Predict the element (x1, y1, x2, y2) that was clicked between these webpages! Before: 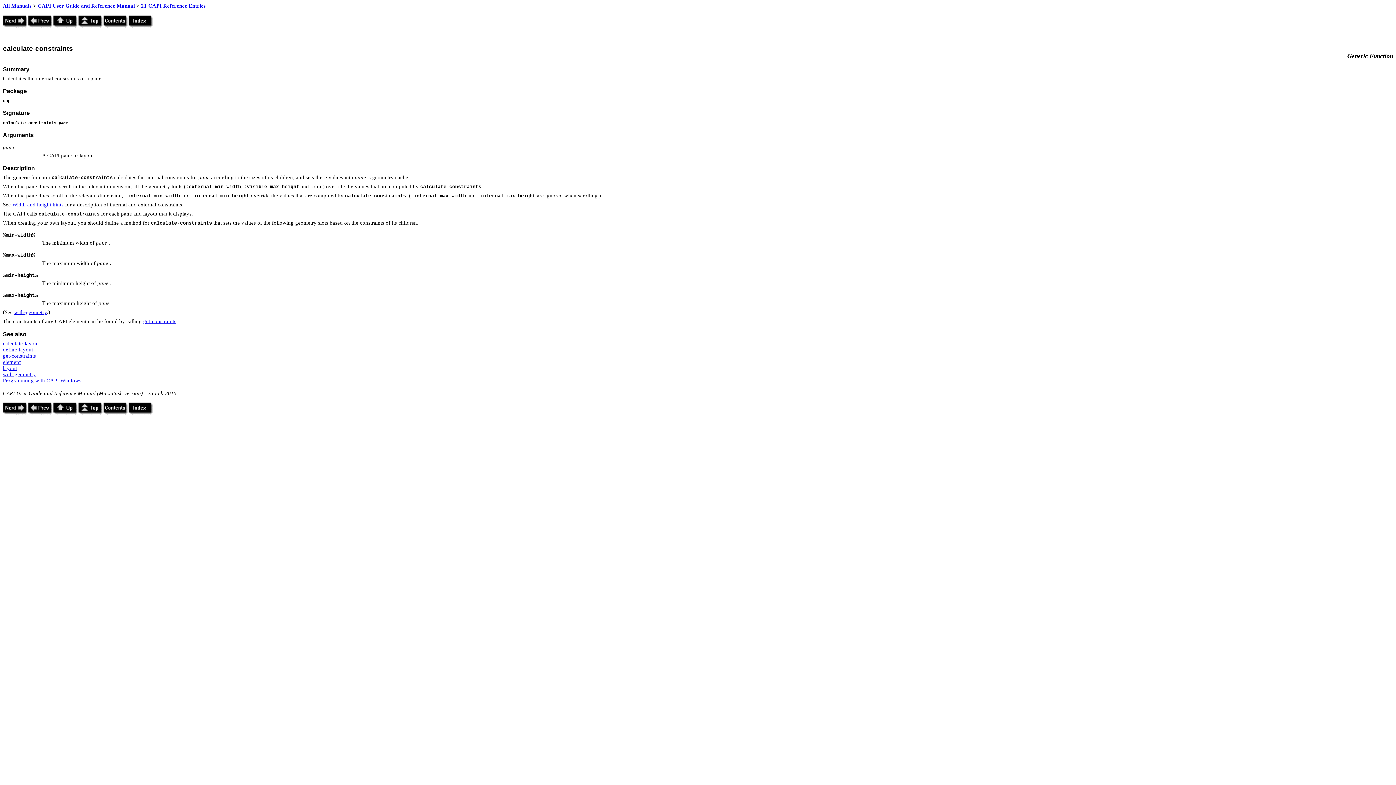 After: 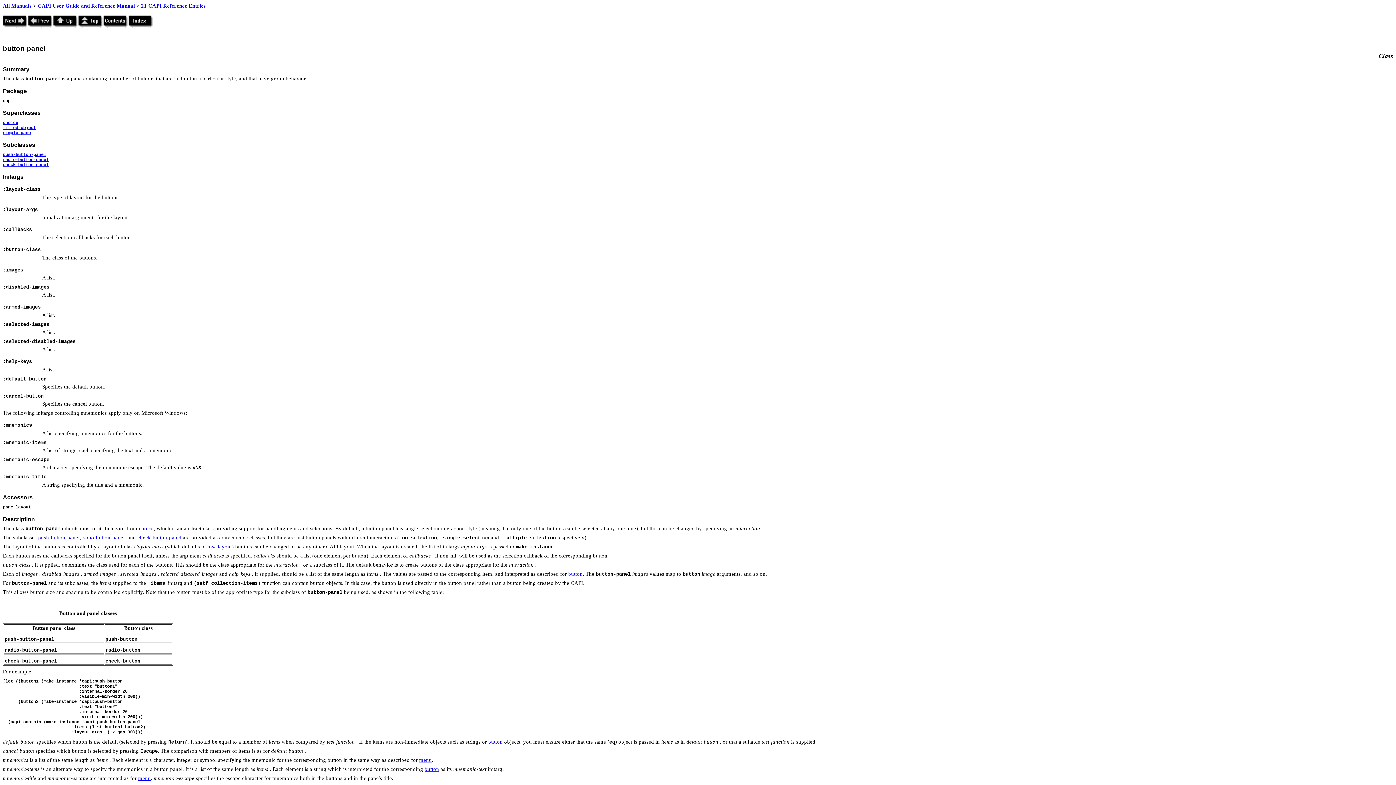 Action: bbox: (28, 409, 53, 415)